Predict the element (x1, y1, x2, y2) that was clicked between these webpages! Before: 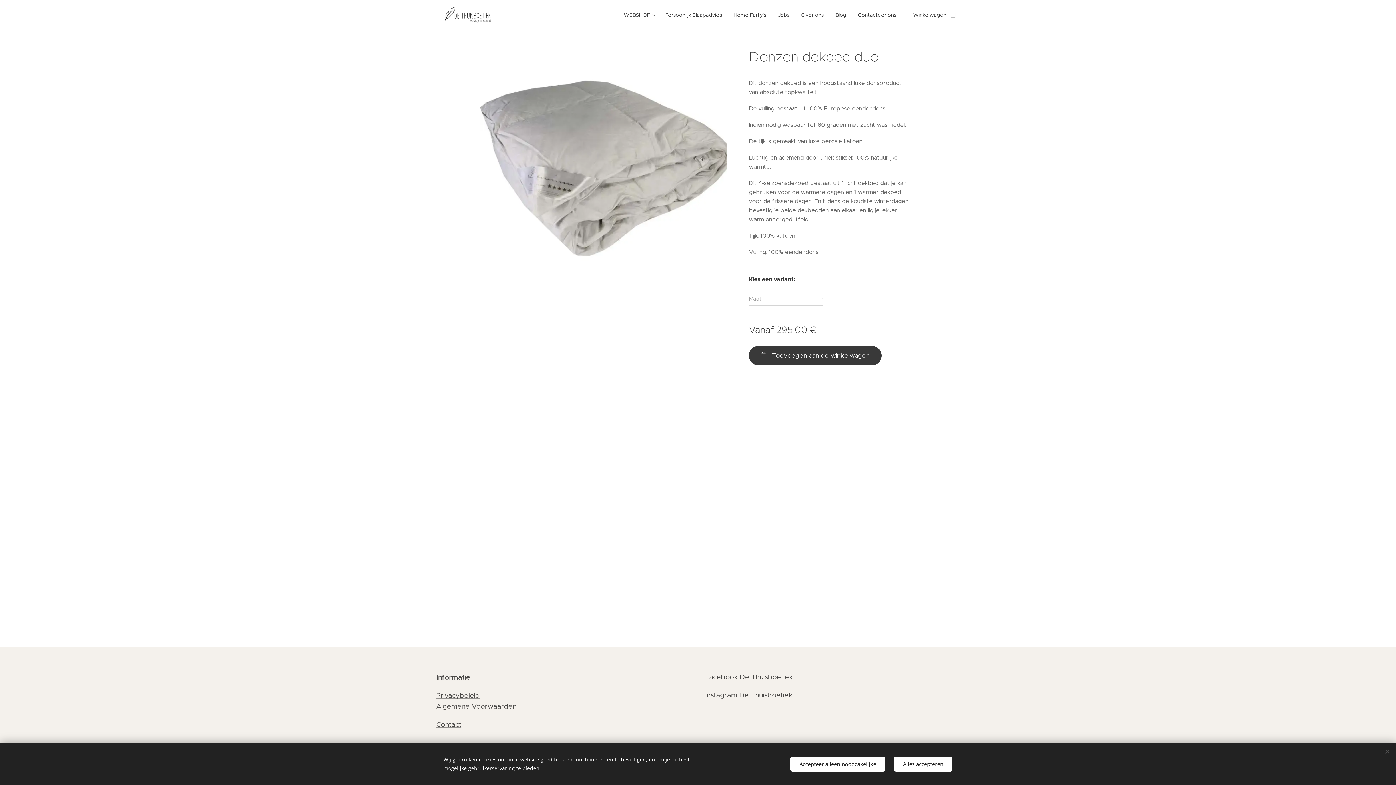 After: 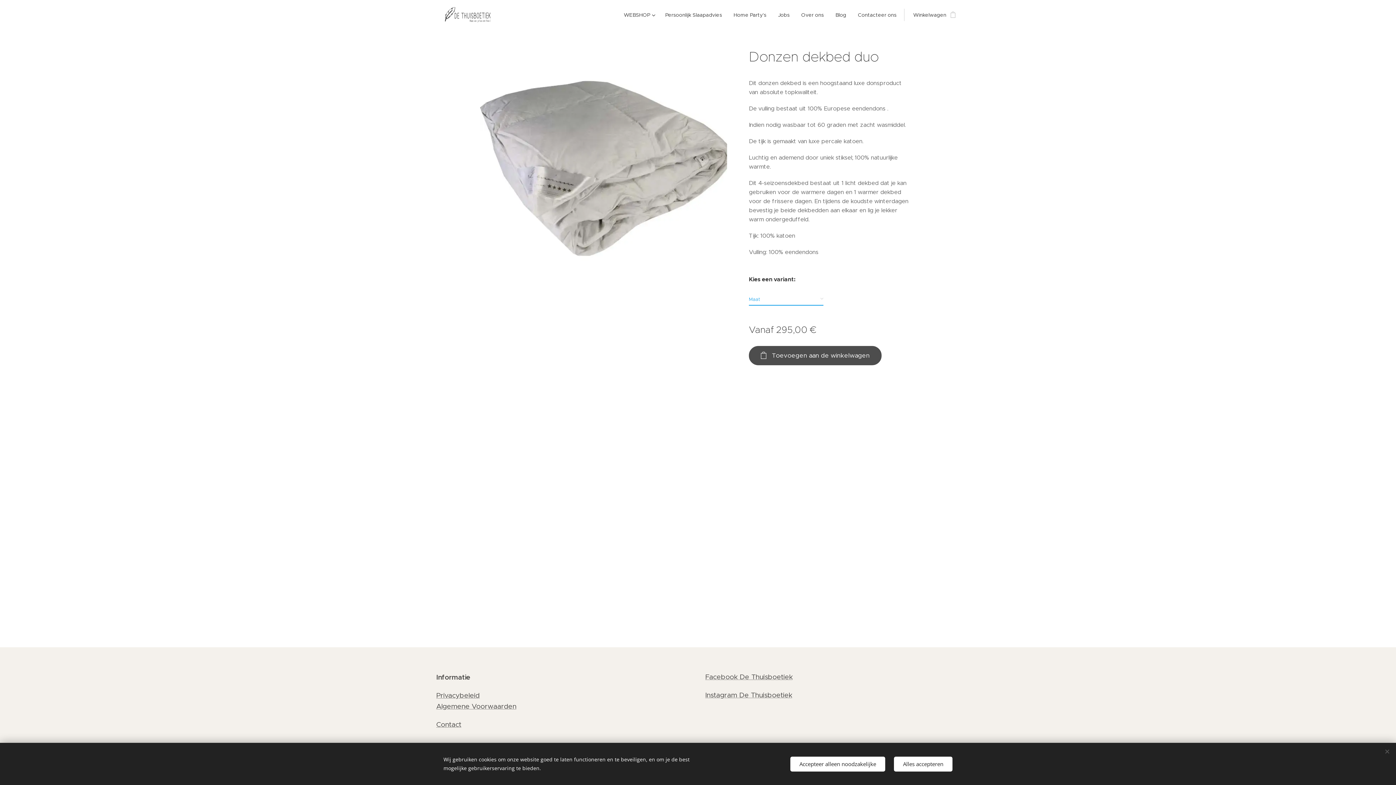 Action: bbox: (749, 346, 881, 365) label: Toevoegen aan de winkelwagen